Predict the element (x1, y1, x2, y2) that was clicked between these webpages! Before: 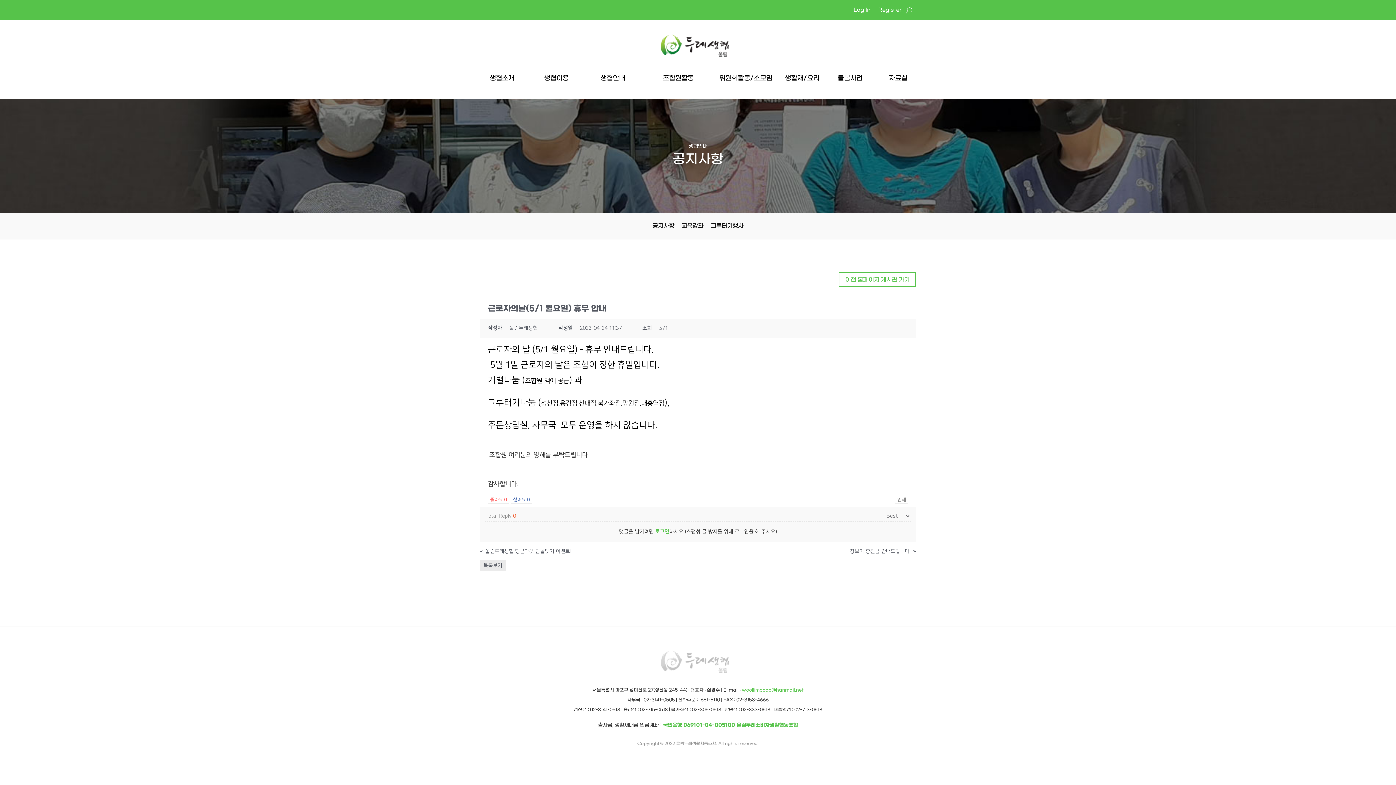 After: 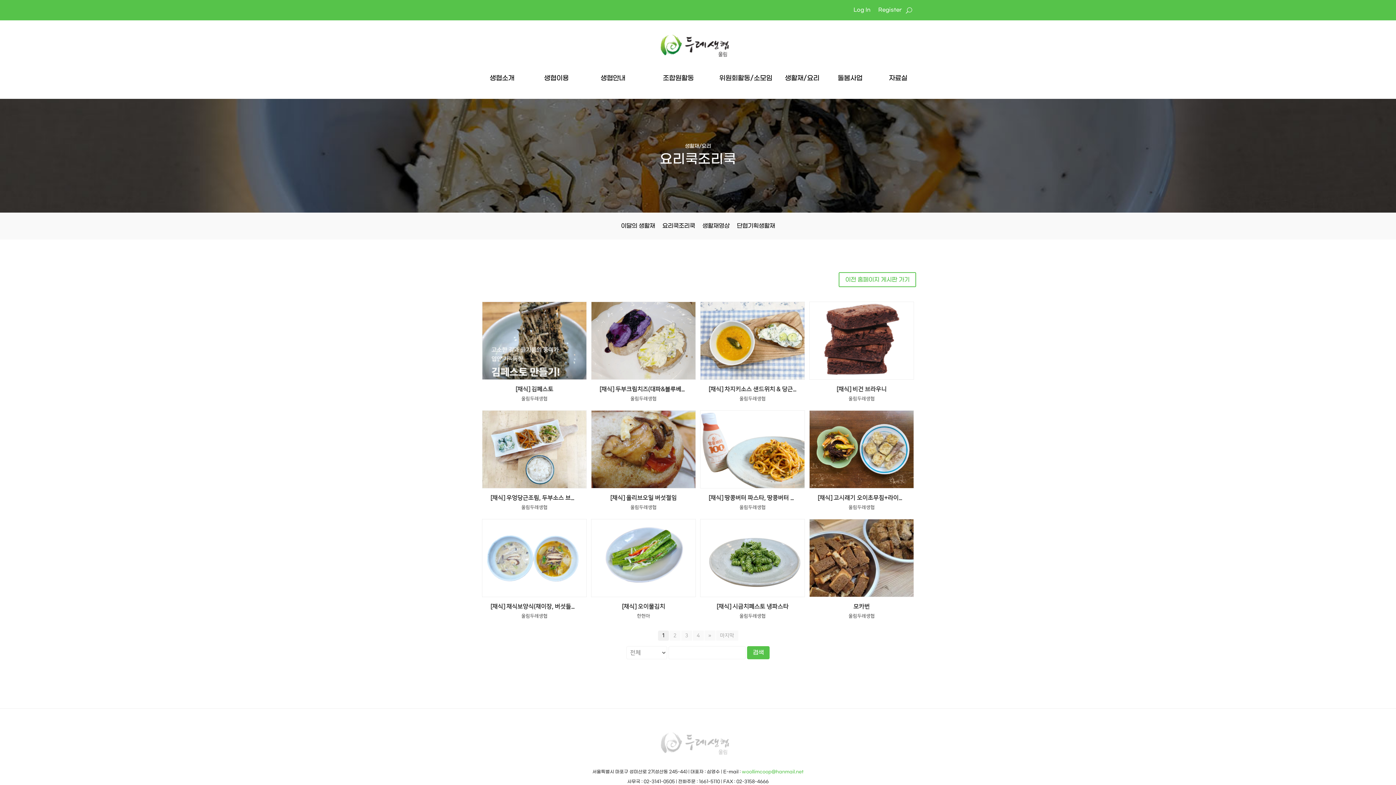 Action: bbox: (784, 69, 820, 87) label: 생활재/요리